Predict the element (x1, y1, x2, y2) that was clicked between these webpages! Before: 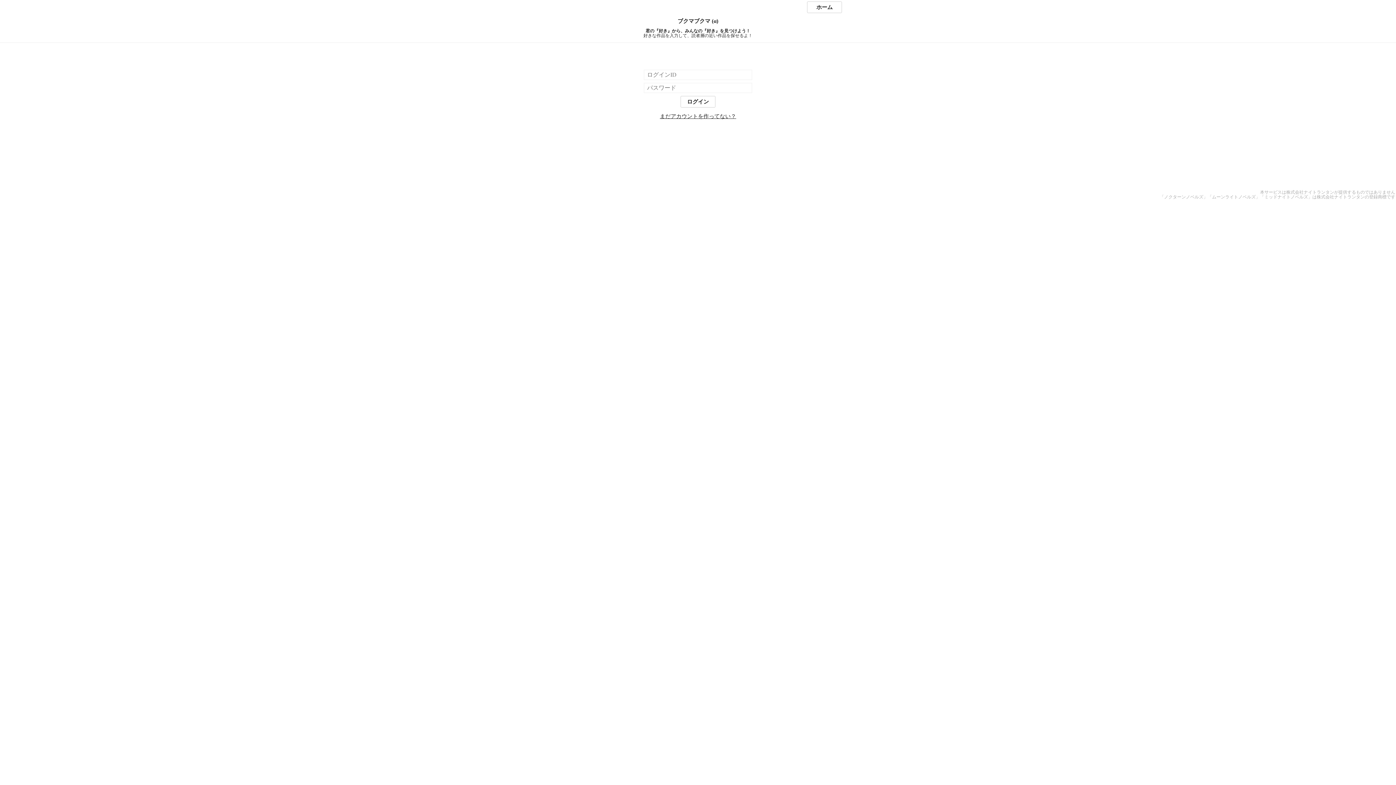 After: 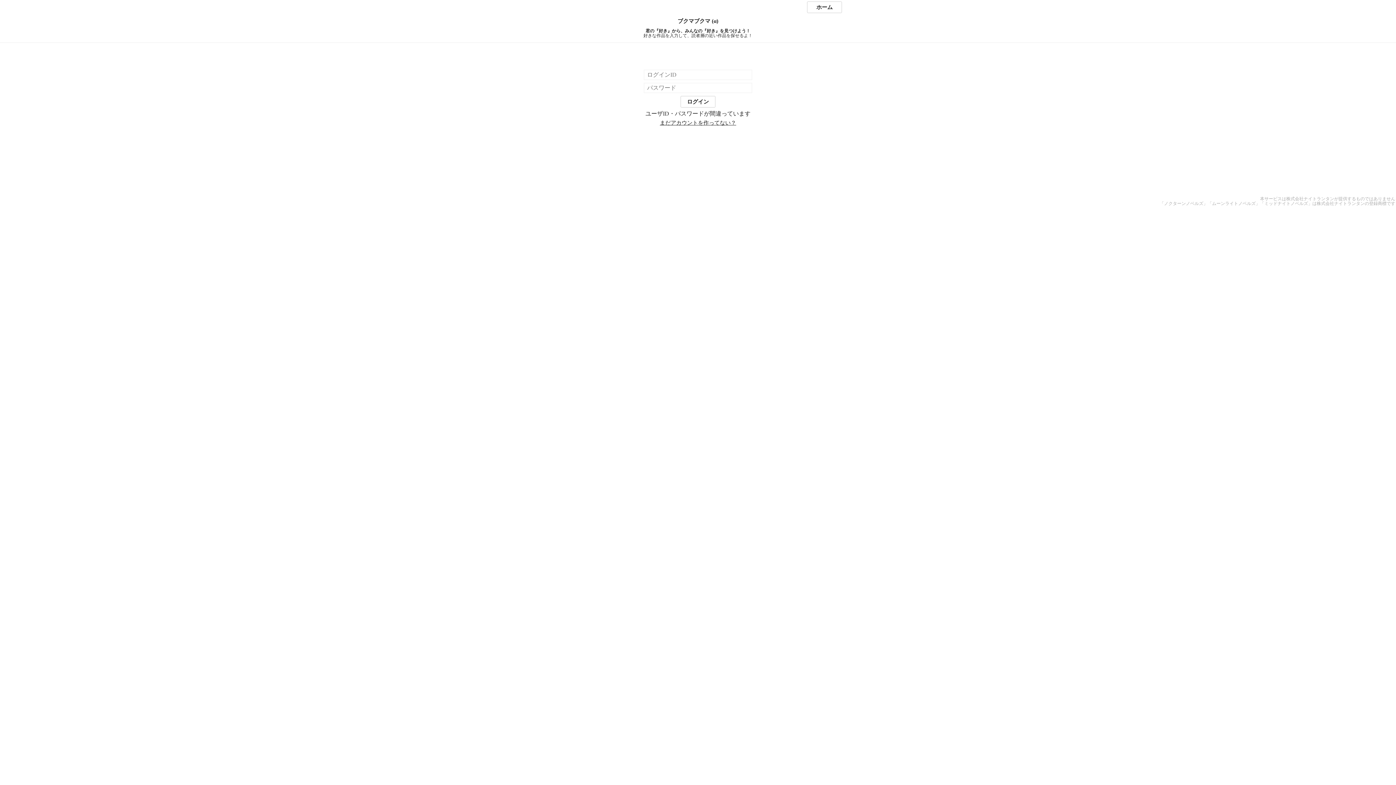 Action: bbox: (680, 96, 715, 107) label: ログイン